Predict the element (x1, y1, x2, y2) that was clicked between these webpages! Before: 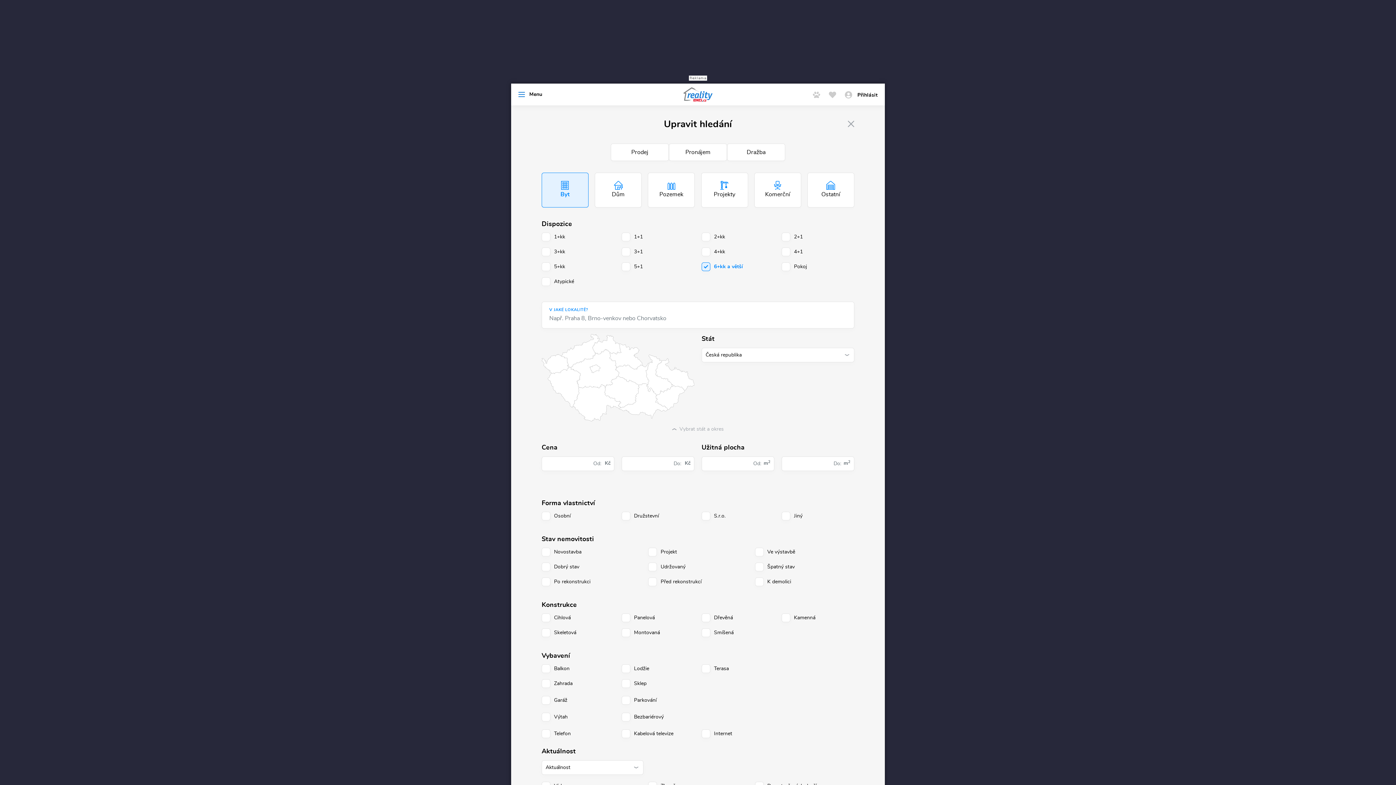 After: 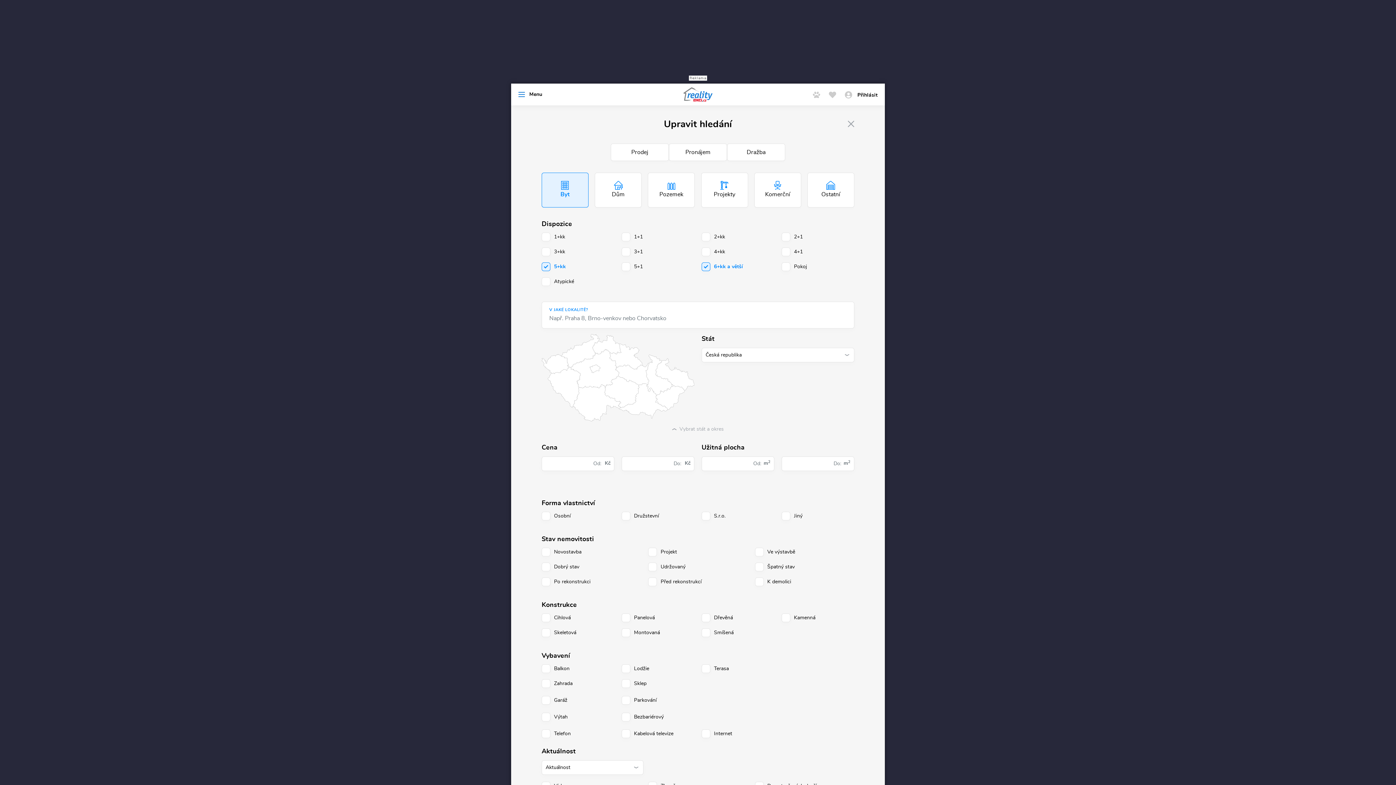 Action: bbox: (554, 264, 565, 269) label: 5+kk